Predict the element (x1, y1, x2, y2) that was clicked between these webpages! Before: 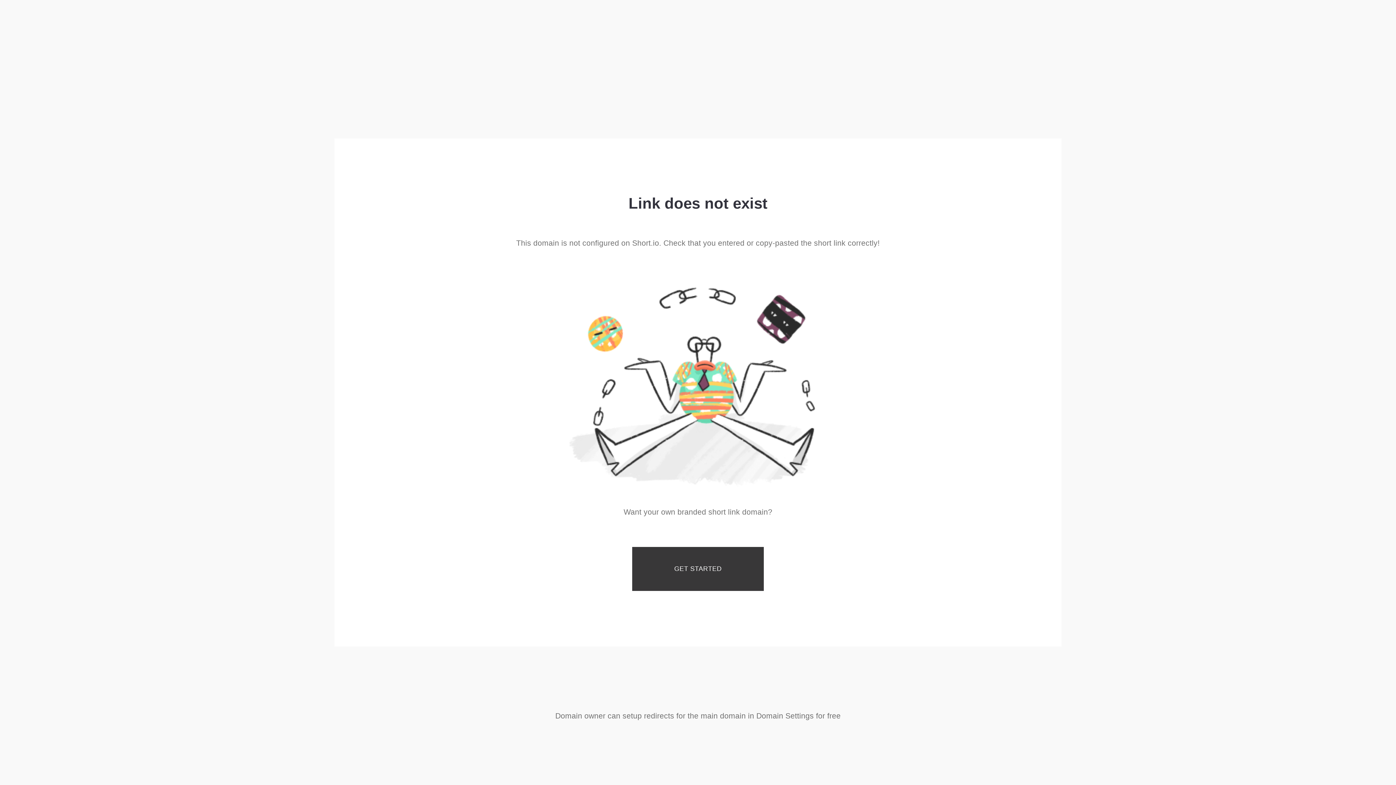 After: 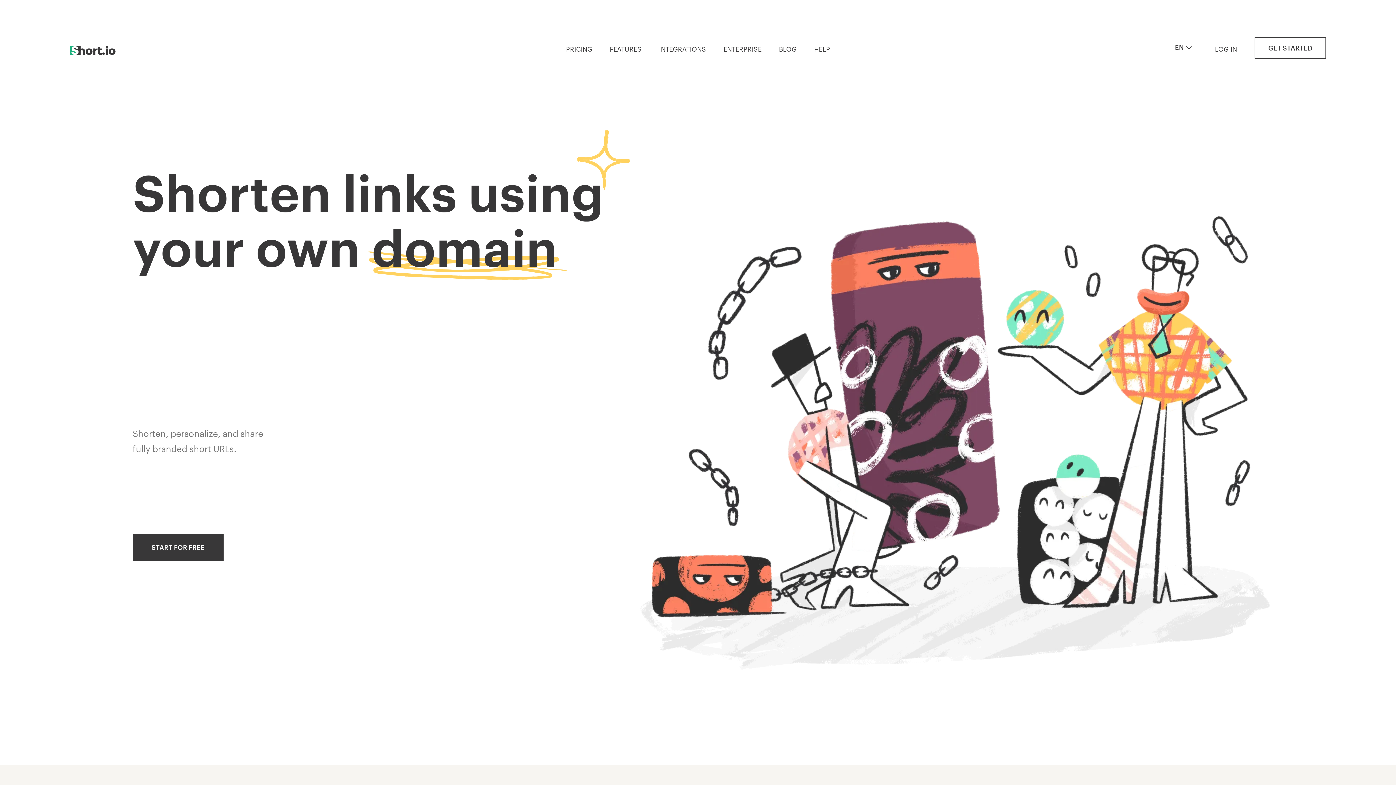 Action: label: GET STARTED bbox: (632, 547, 764, 591)